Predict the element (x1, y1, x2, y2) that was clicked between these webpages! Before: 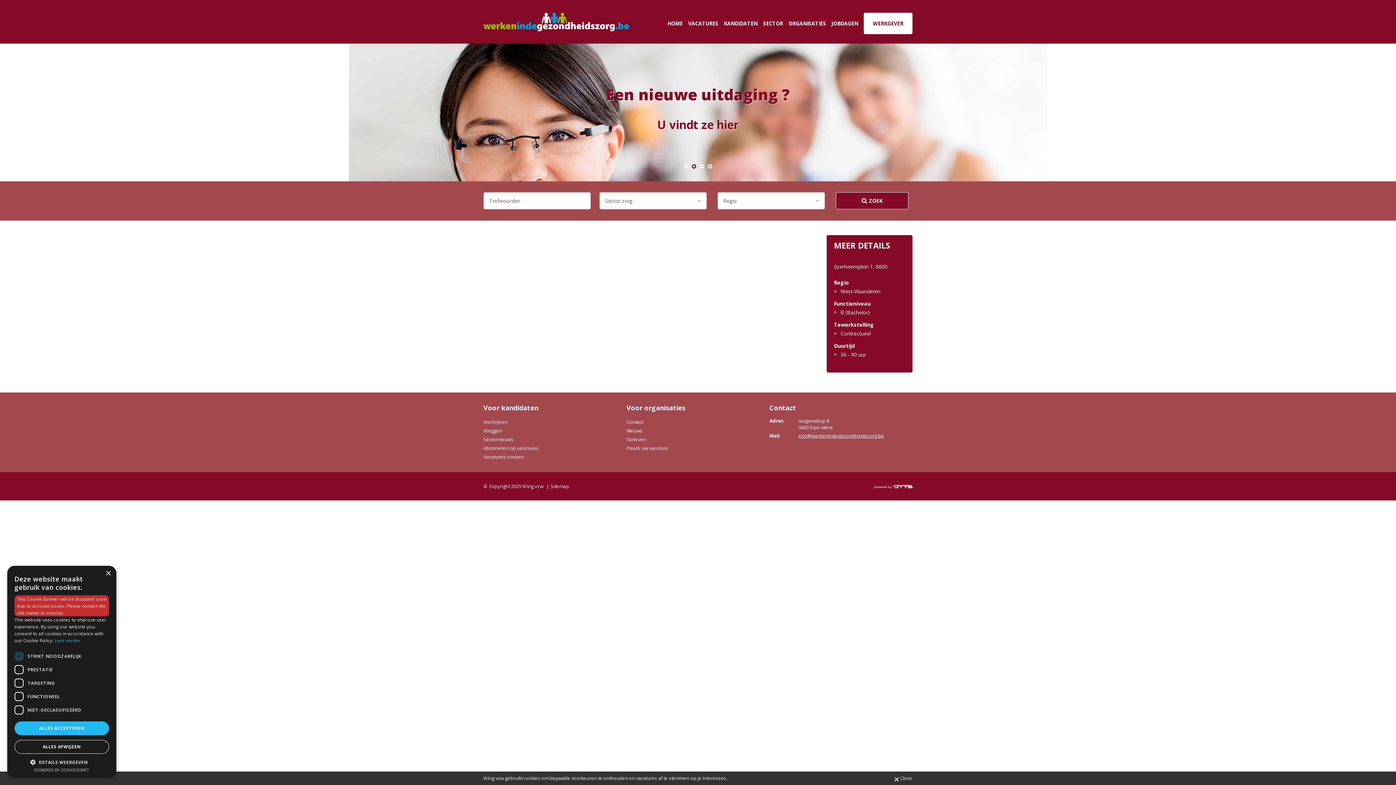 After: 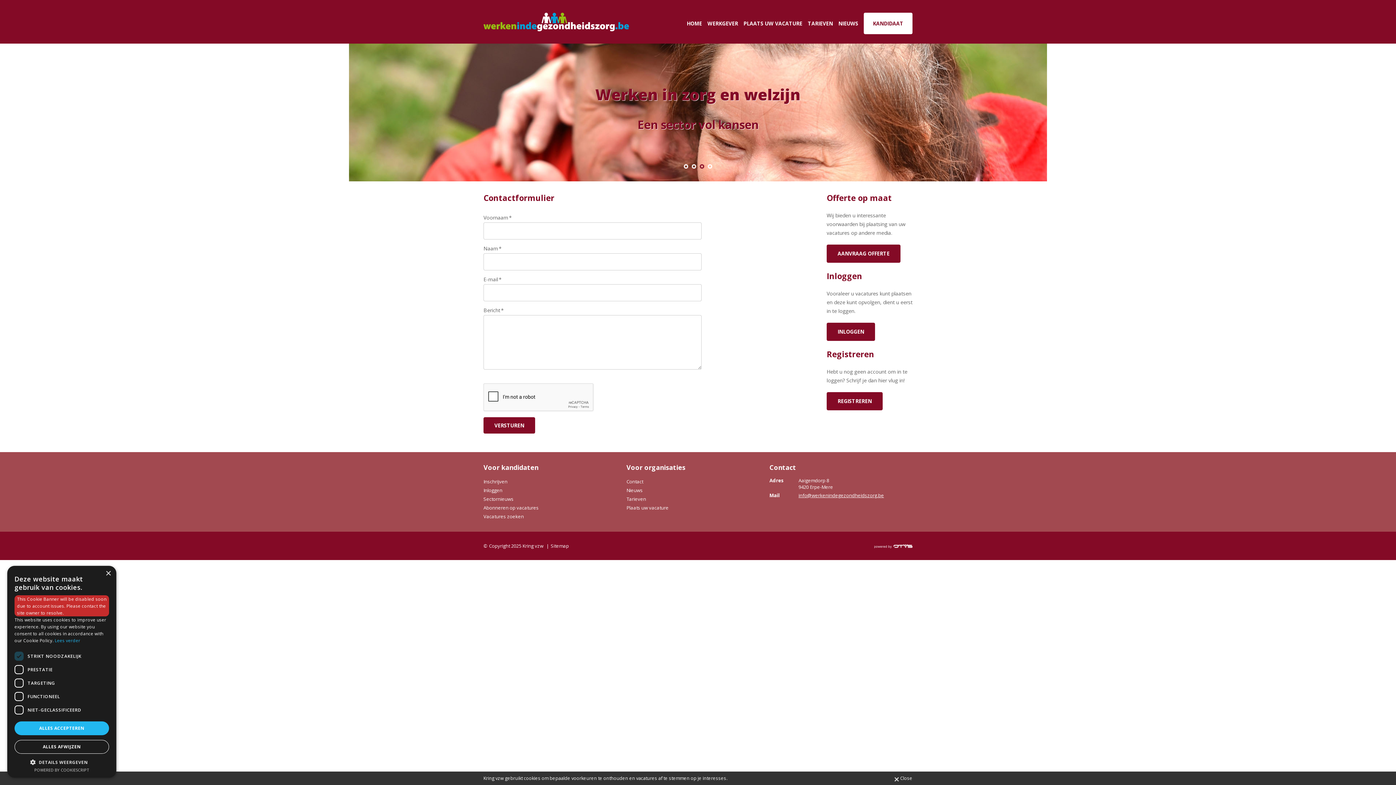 Action: label: Contact bbox: (626, 418, 643, 425)